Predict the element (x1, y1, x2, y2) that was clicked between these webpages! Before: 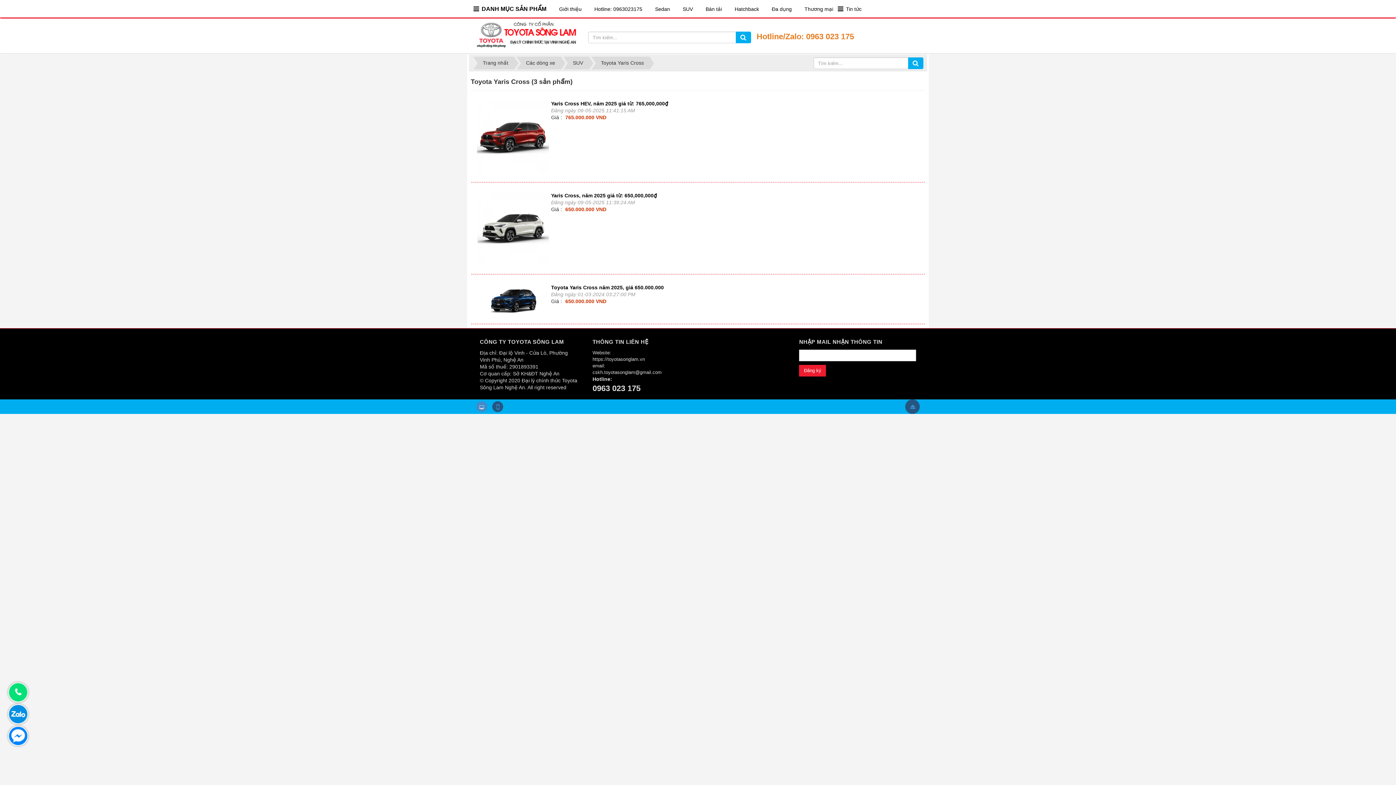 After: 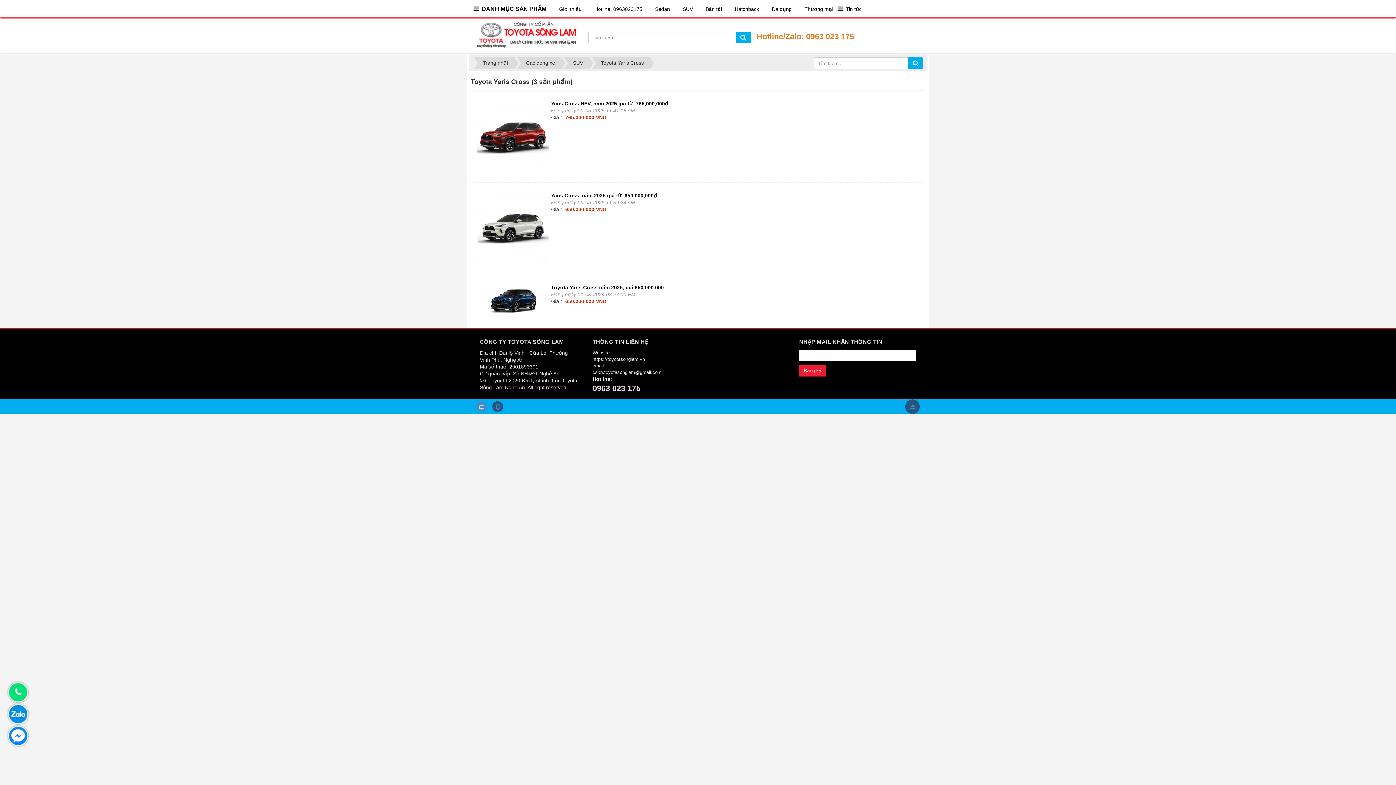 Action: bbox: (596, 56, 649, 69) label: Toyota Yaris Cross